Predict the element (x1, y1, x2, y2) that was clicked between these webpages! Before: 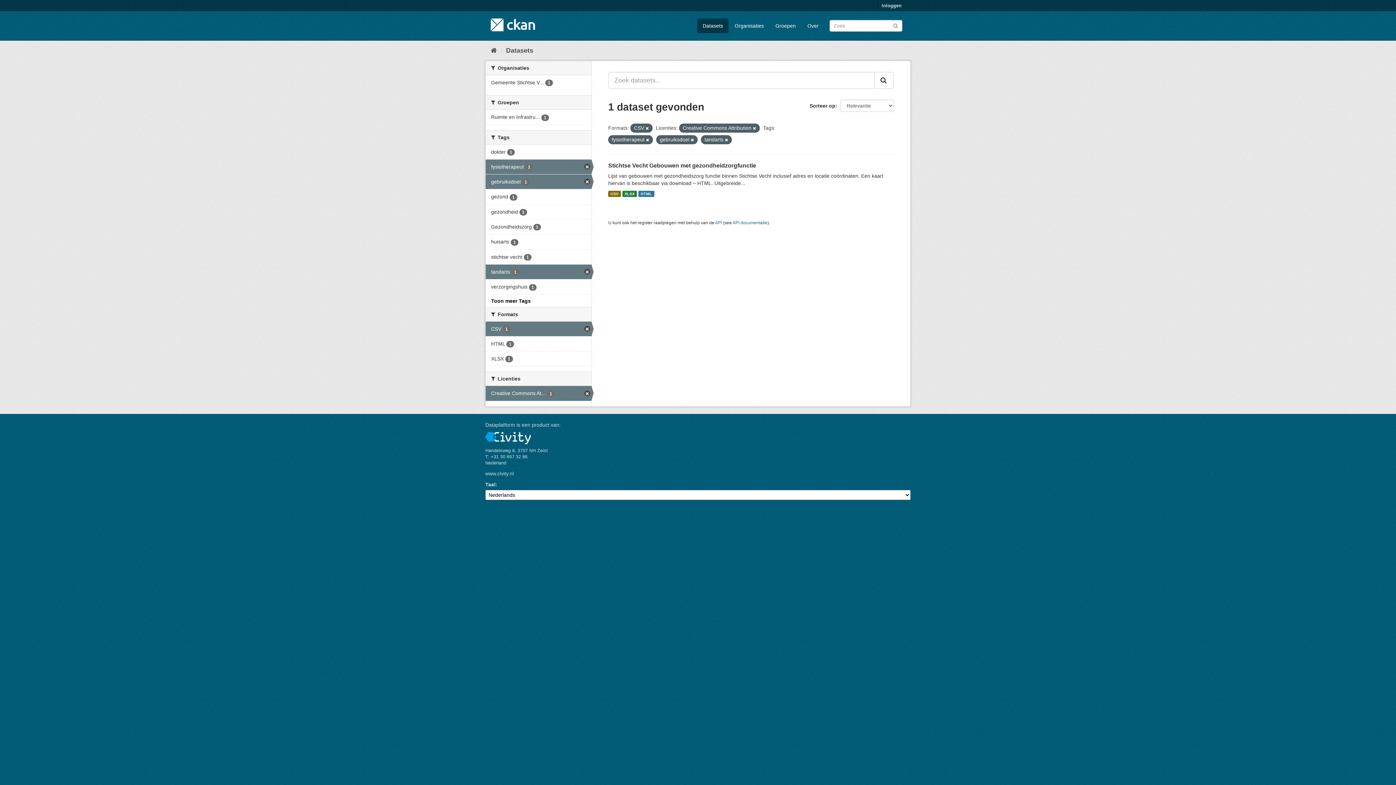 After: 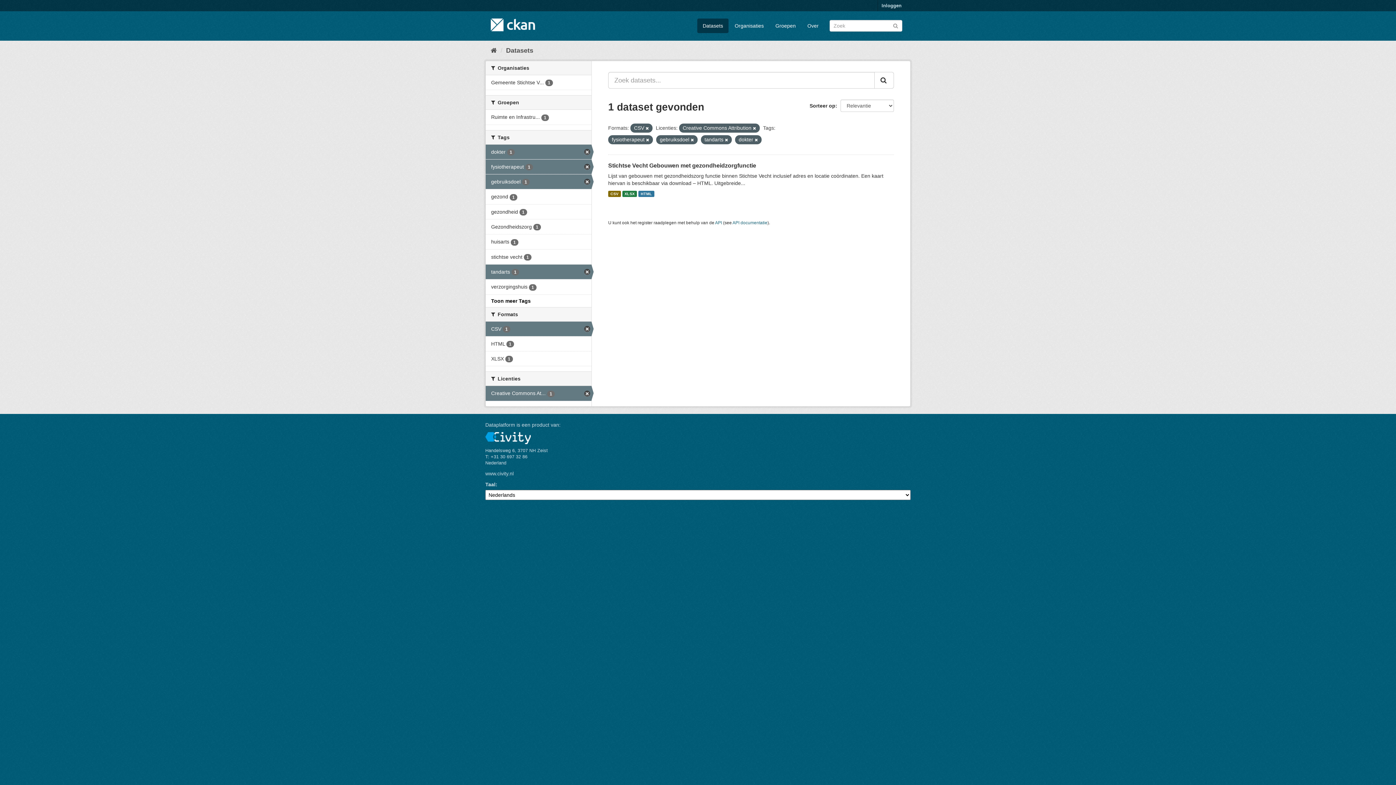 Action: bbox: (485, 144, 591, 159) label: dokter 1